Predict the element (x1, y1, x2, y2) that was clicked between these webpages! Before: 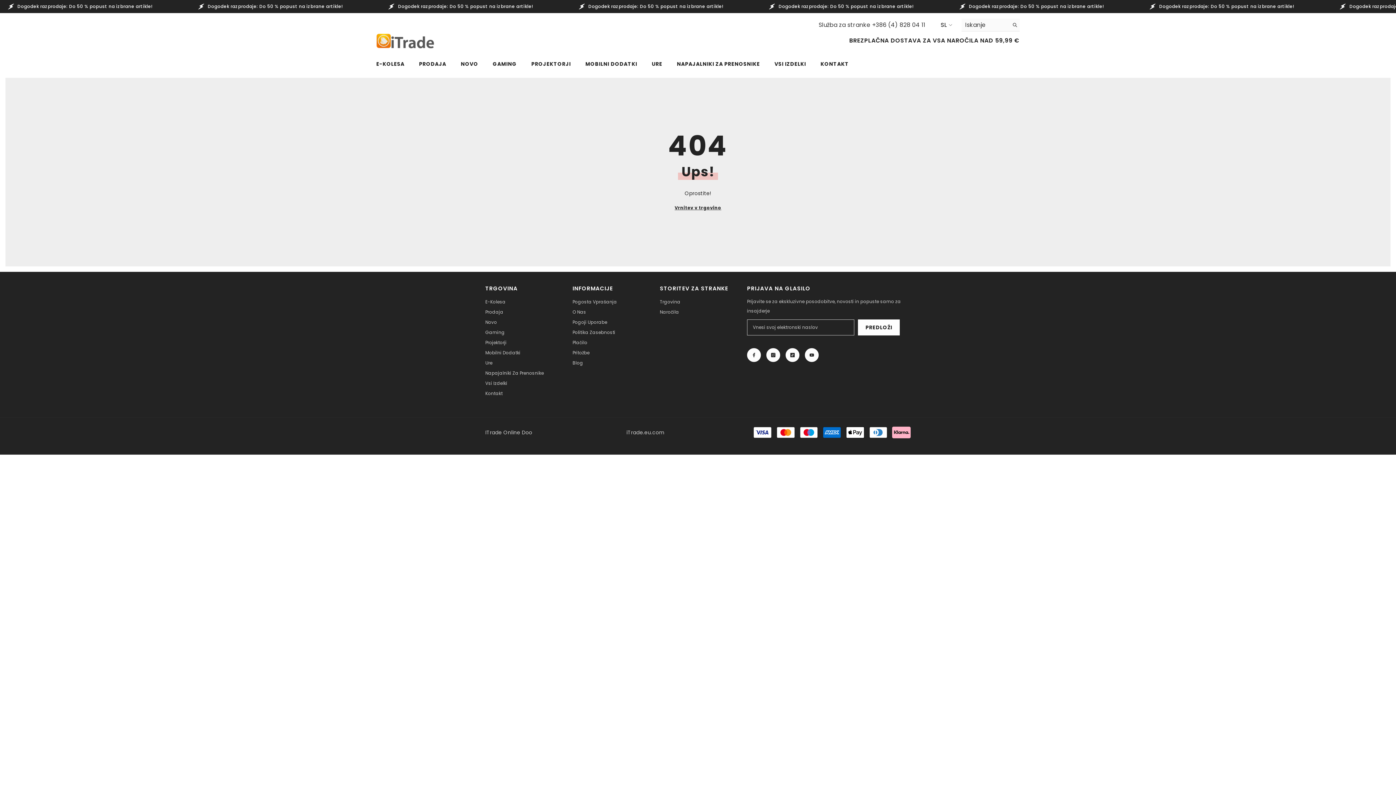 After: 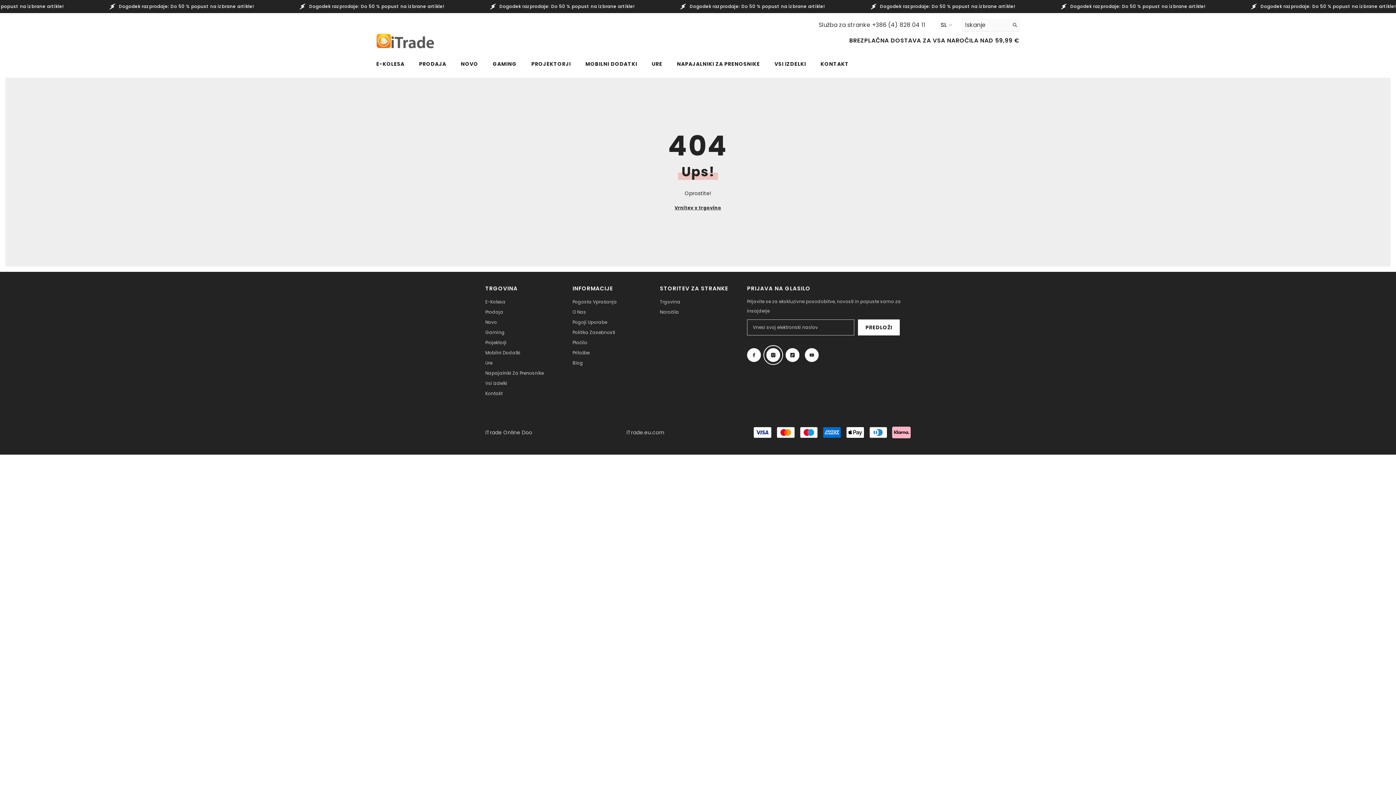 Action: bbox: (766, 348, 780, 362) label: Instagram